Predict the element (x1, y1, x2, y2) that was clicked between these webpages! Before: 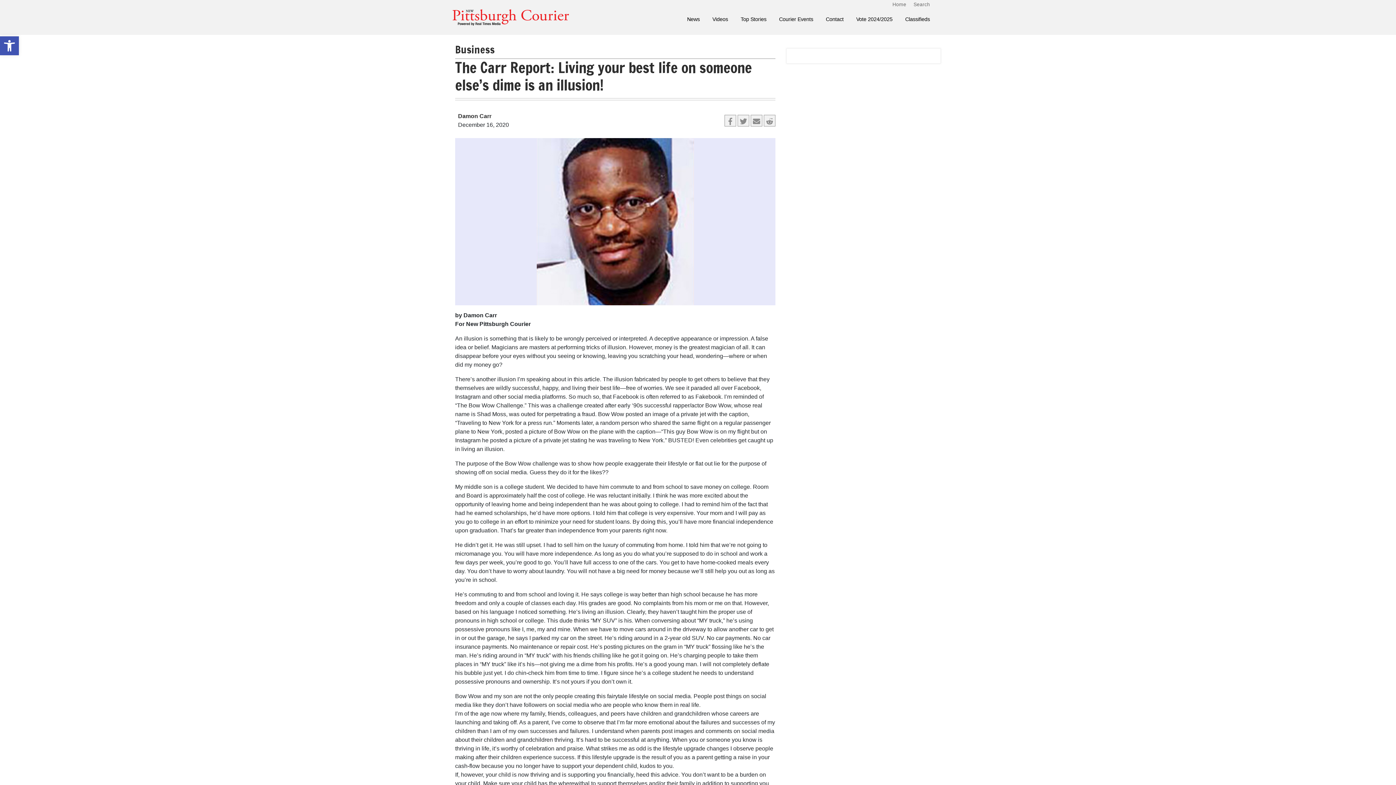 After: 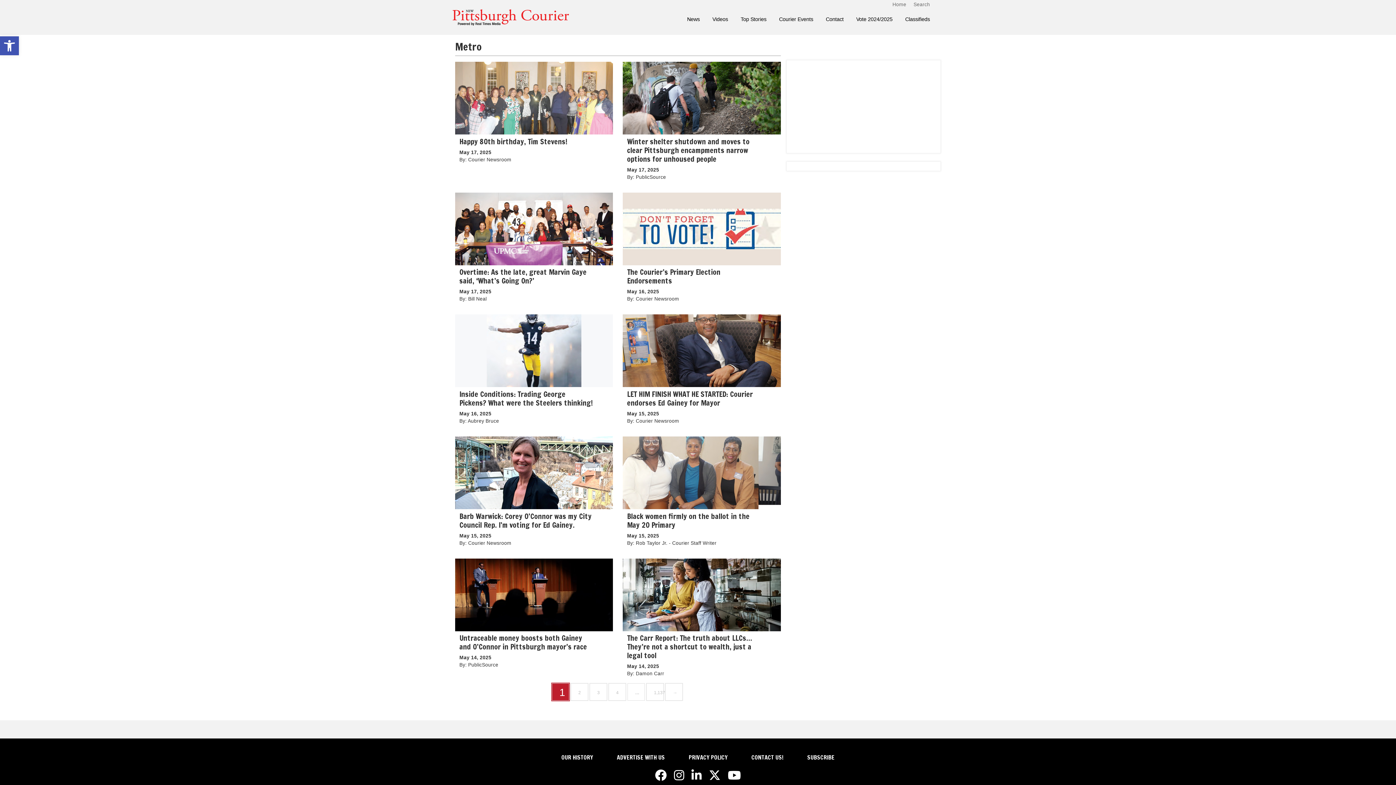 Action: label: News bbox: (687, 14, 700, 23)